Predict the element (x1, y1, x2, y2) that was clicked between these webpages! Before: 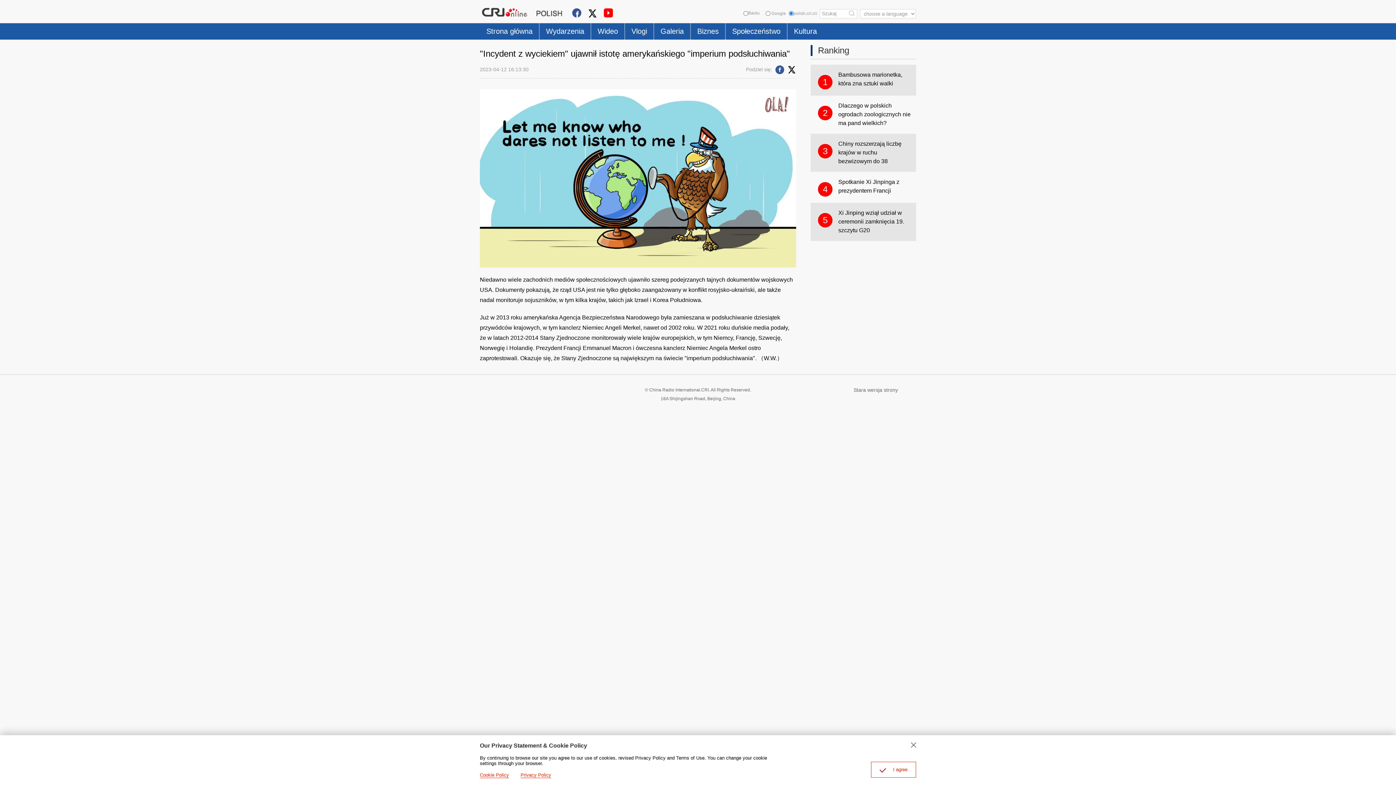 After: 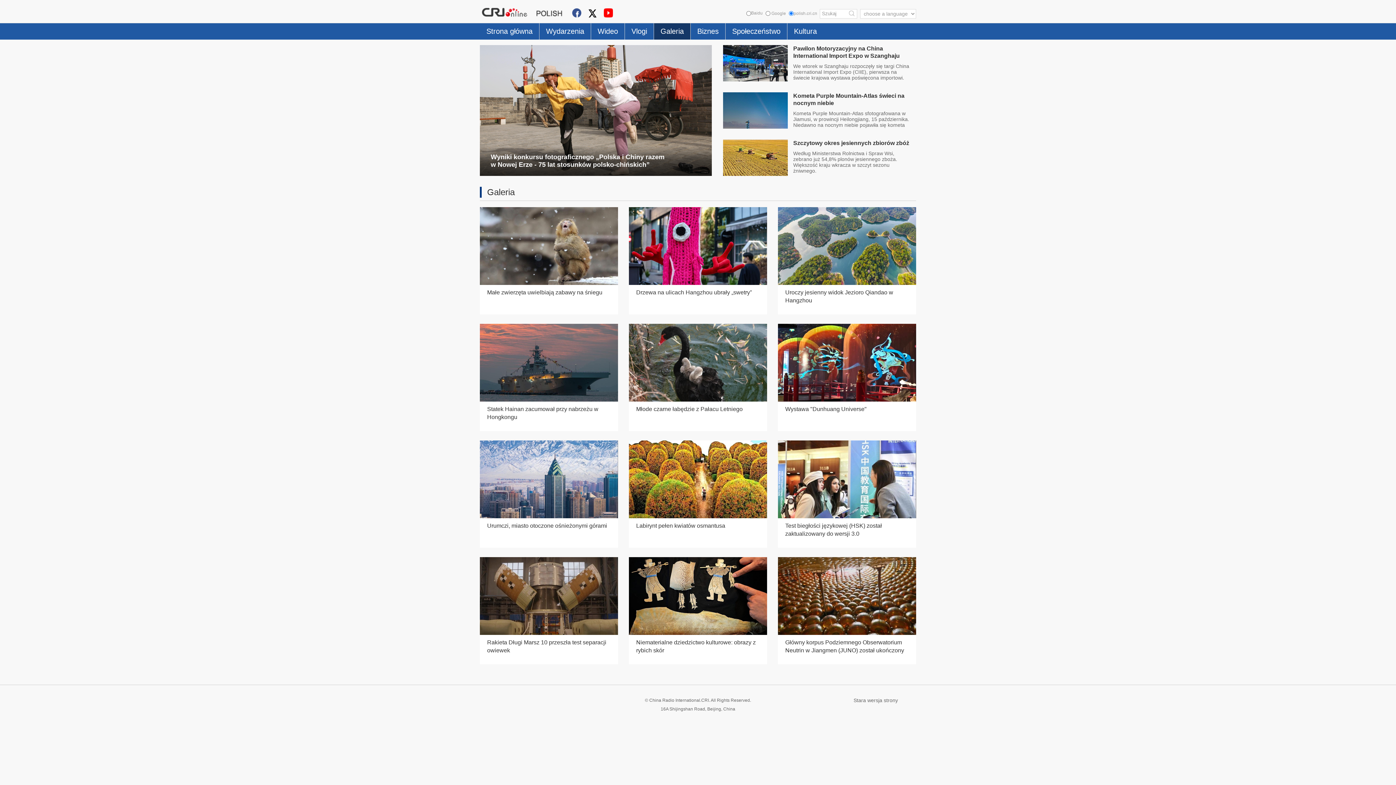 Action: bbox: (654, 23, 690, 39) label: Galeria